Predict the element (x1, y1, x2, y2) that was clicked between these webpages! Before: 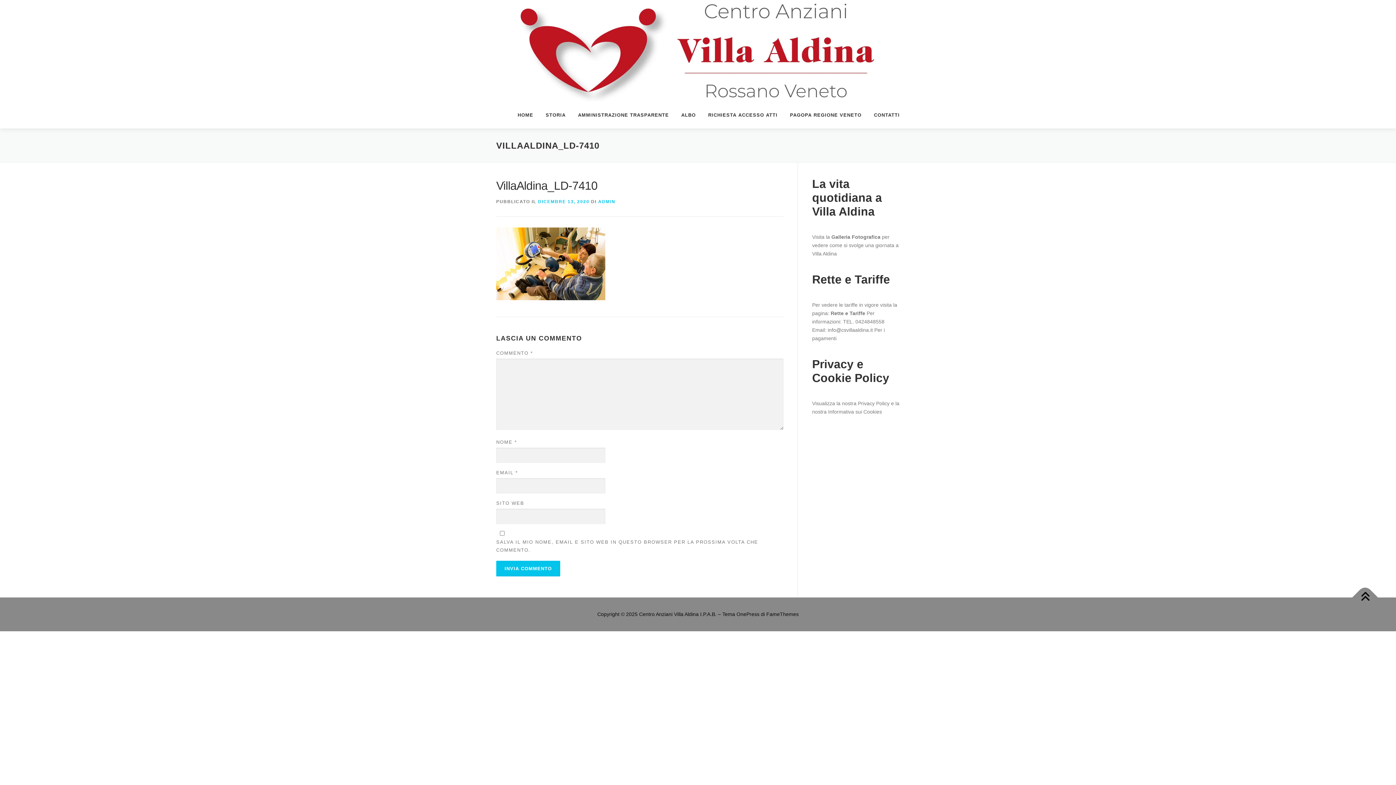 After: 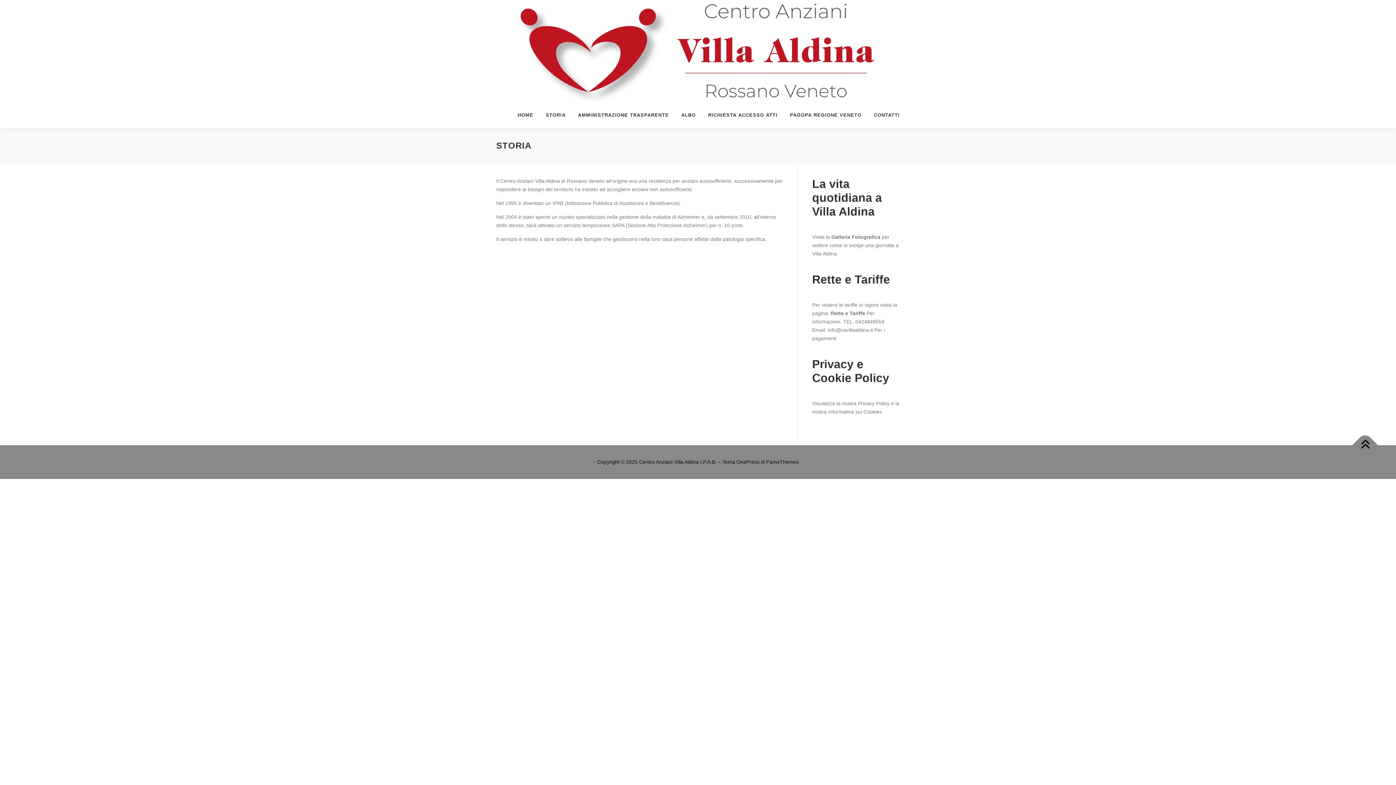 Action: bbox: (539, 101, 572, 128) label: STORIA